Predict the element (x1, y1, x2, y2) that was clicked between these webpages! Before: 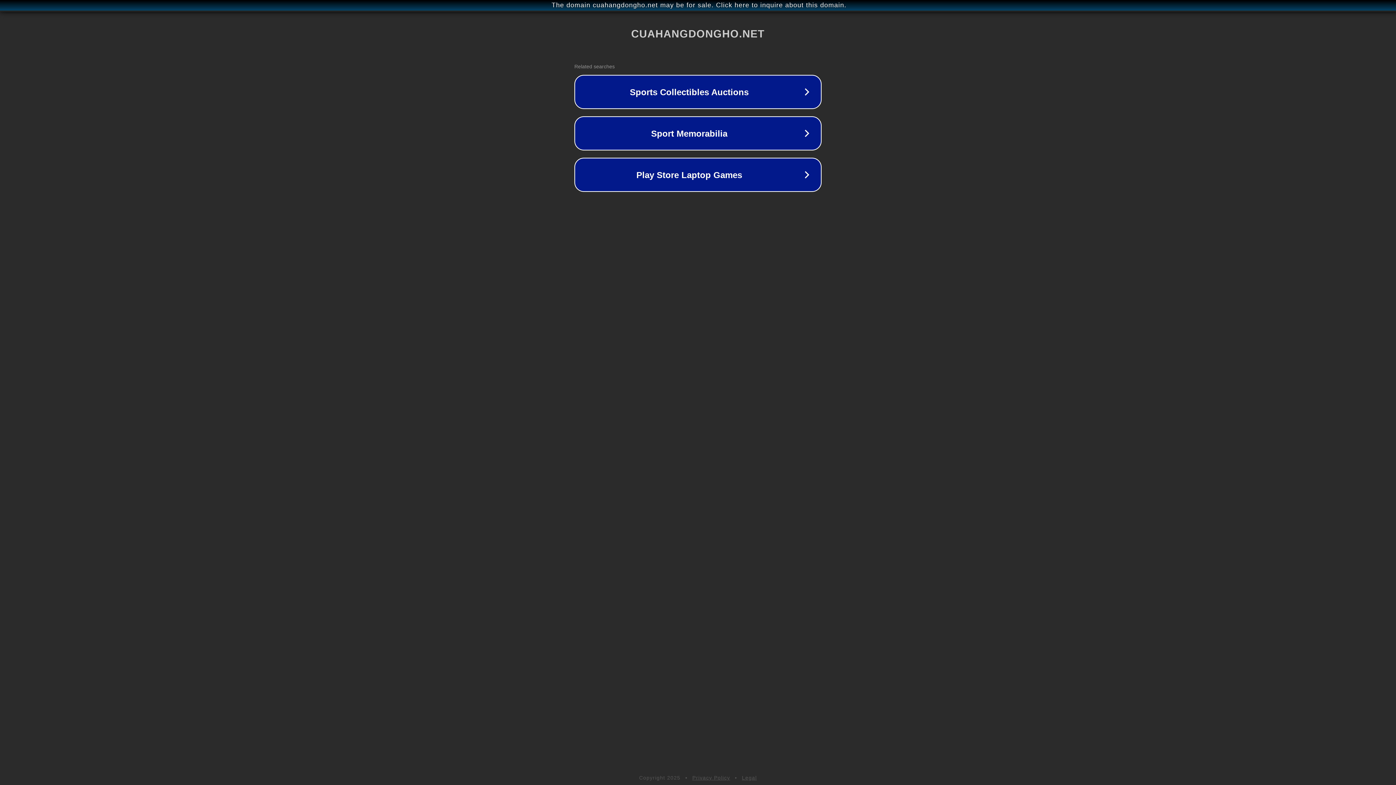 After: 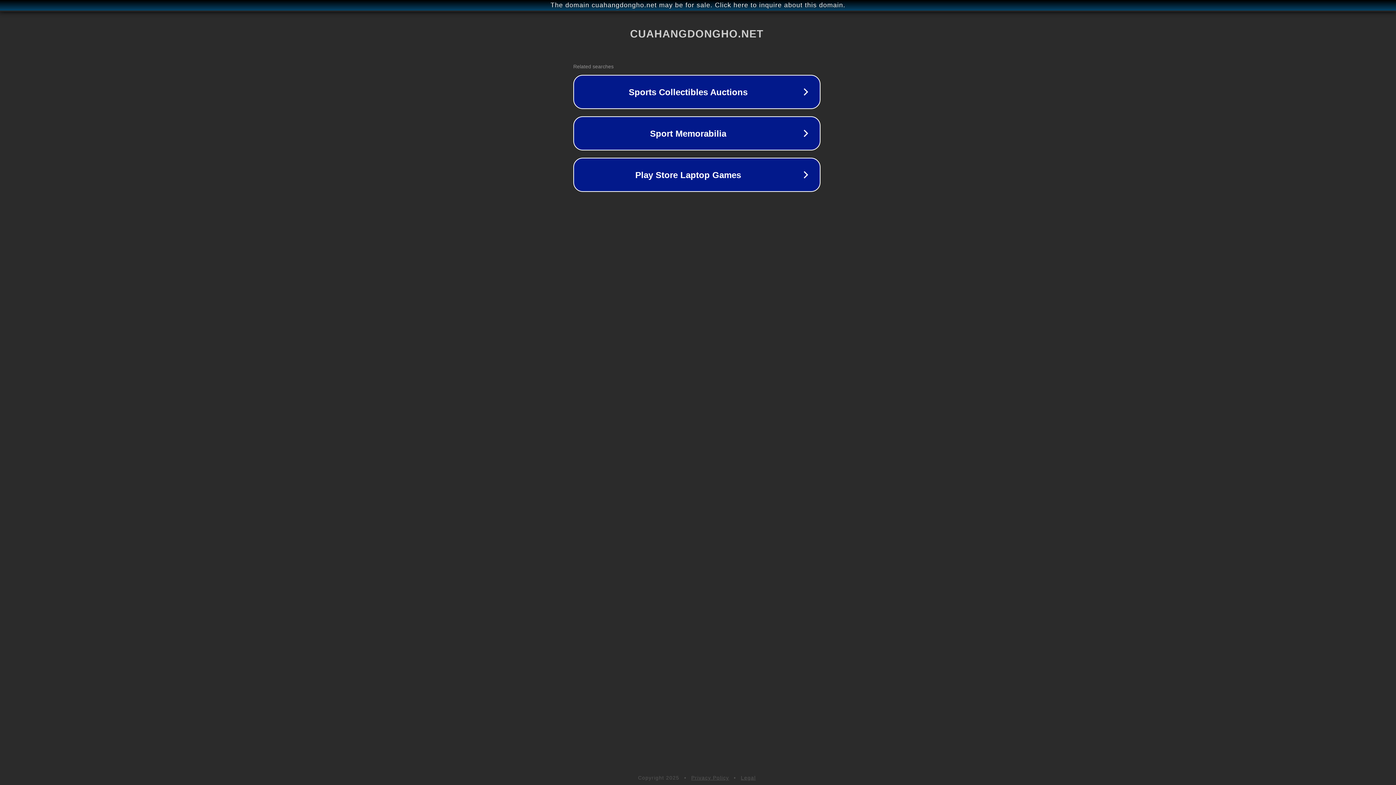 Action: bbox: (1, 1, 1397, 9) label: The domain cuahangdongho.net may be for sale. Click here to inquire about this domain.